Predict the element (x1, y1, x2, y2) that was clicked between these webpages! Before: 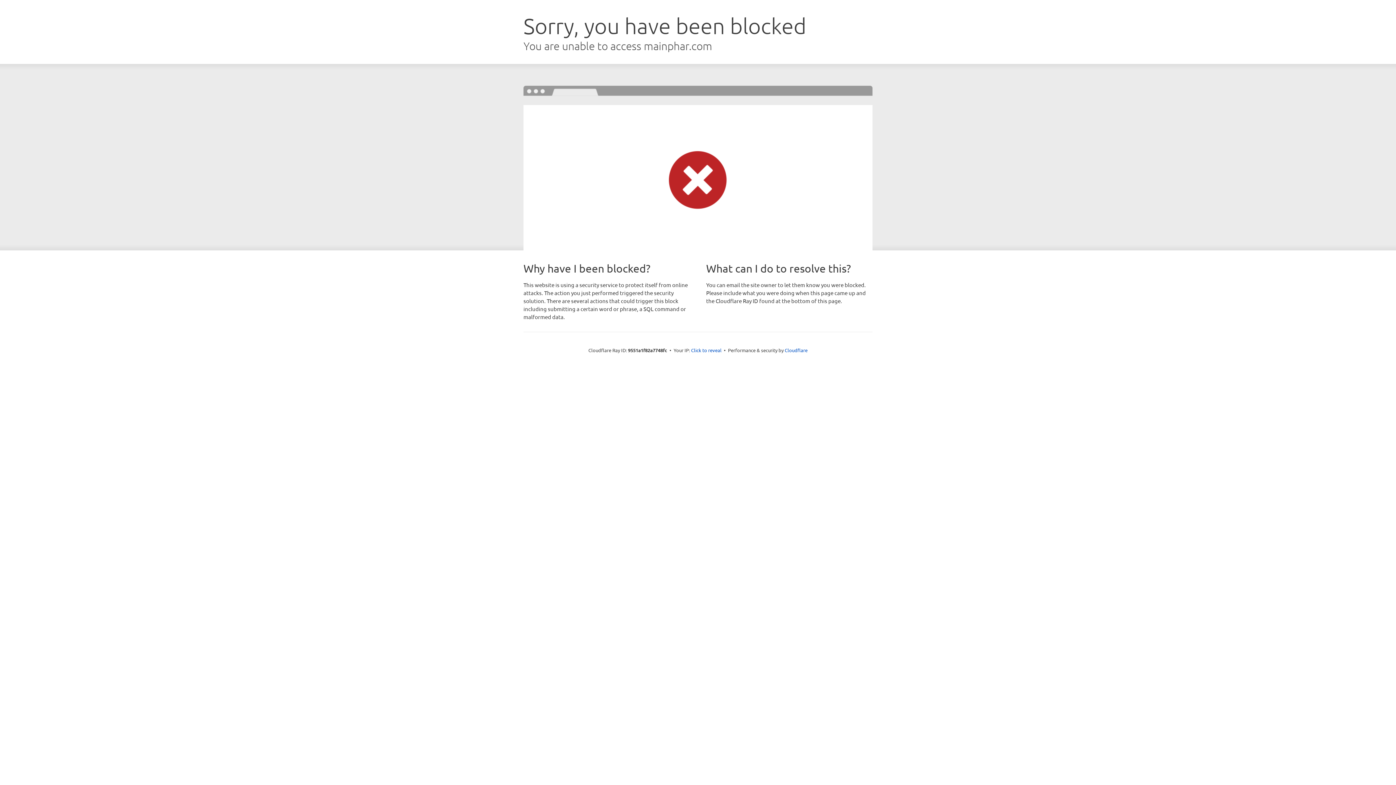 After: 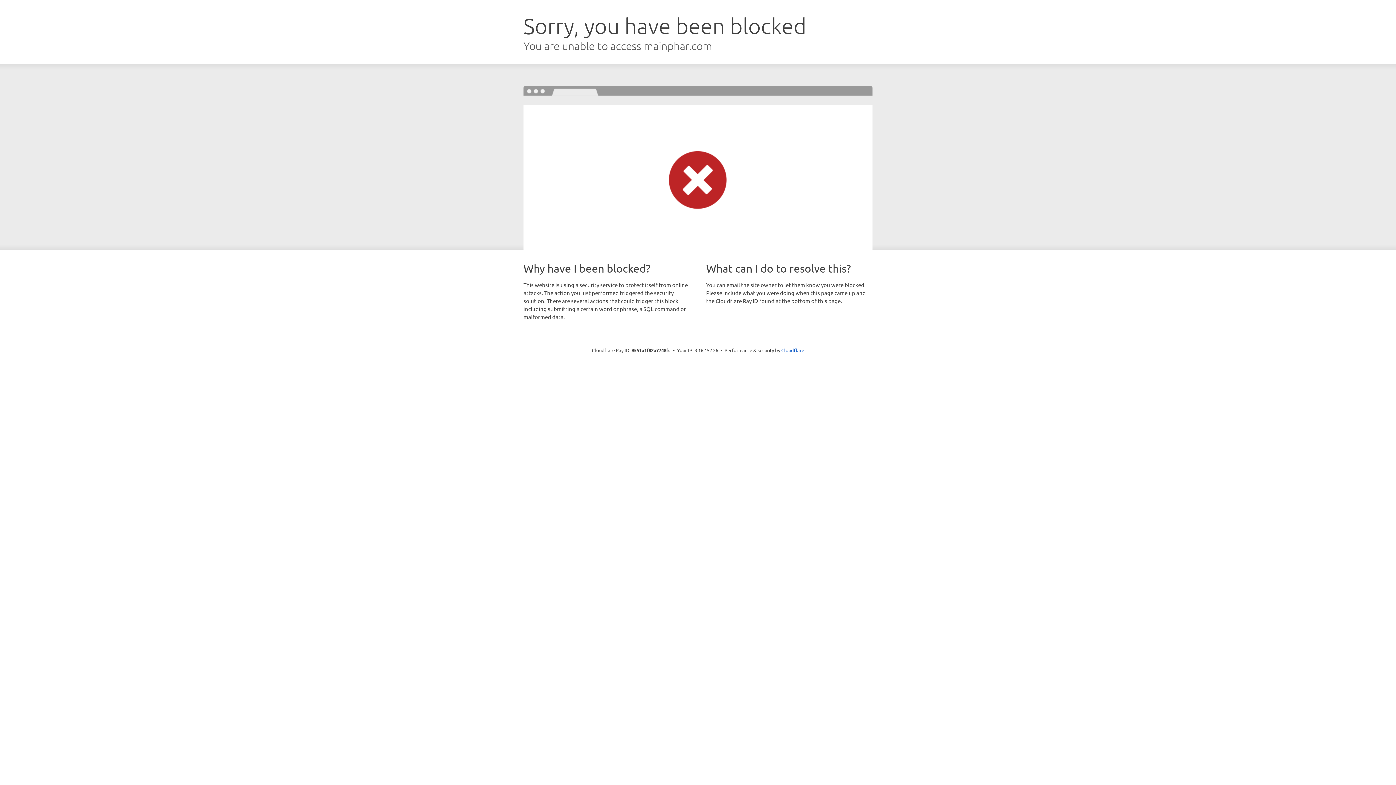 Action: bbox: (691, 346, 721, 353) label: Click to reveal